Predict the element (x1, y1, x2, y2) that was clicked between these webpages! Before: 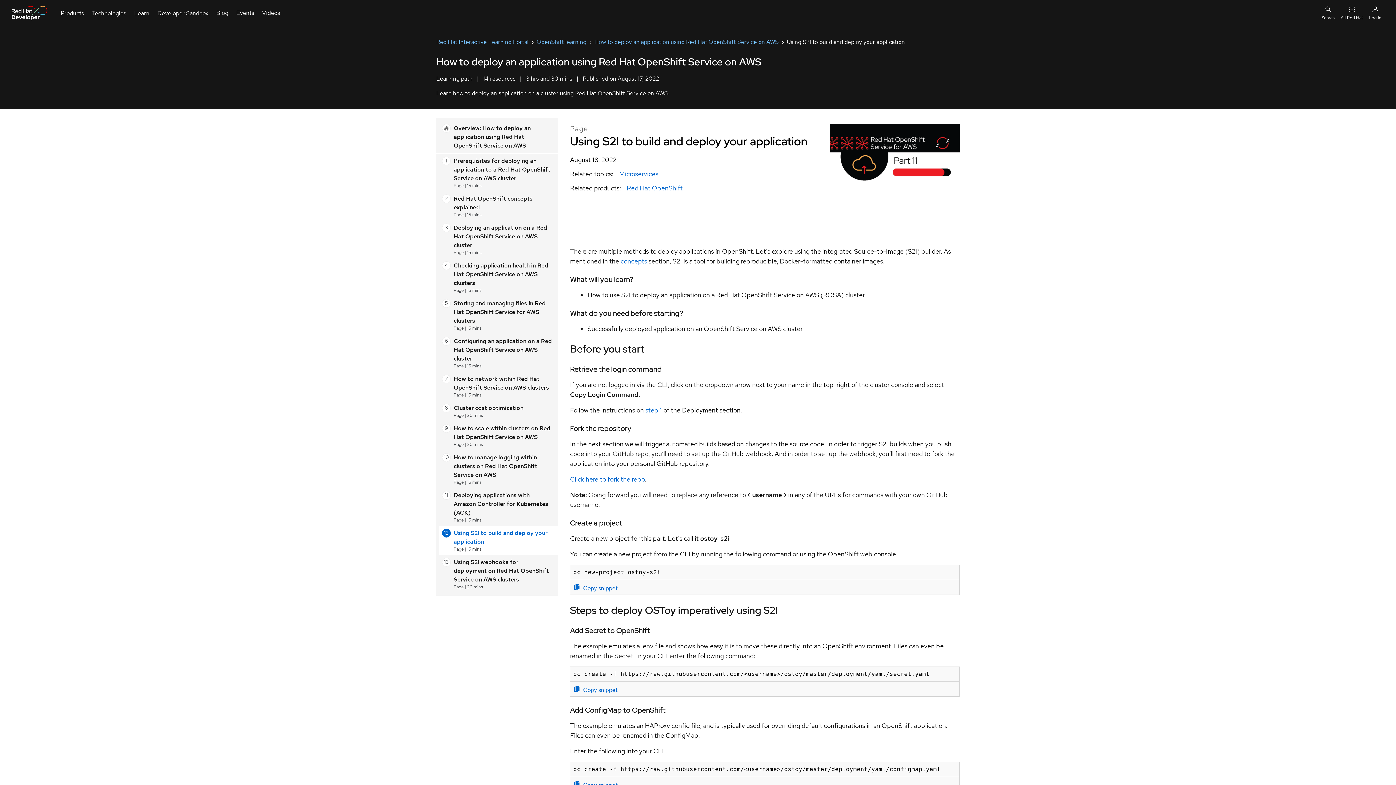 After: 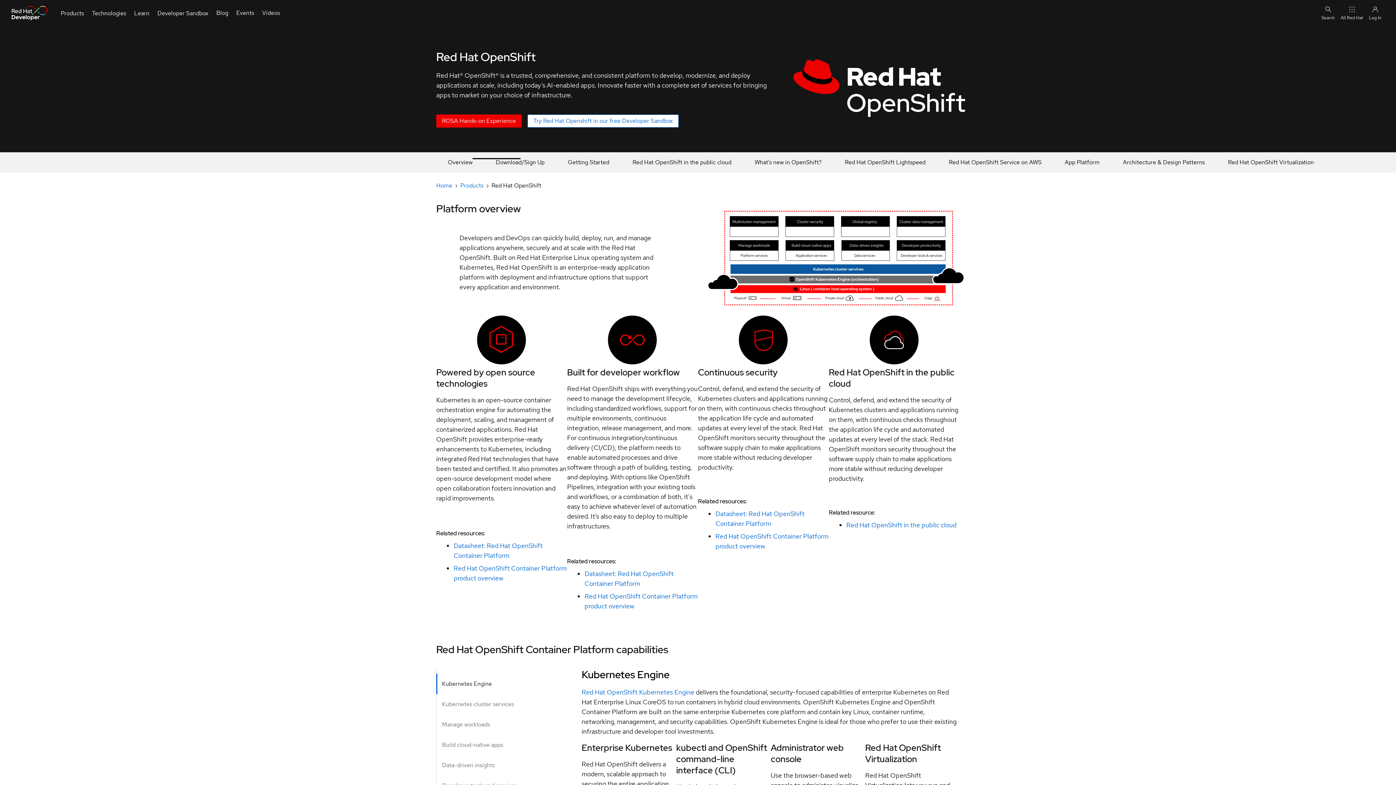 Action: label: Red Hat OpenShift bbox: (626, 184, 682, 192)